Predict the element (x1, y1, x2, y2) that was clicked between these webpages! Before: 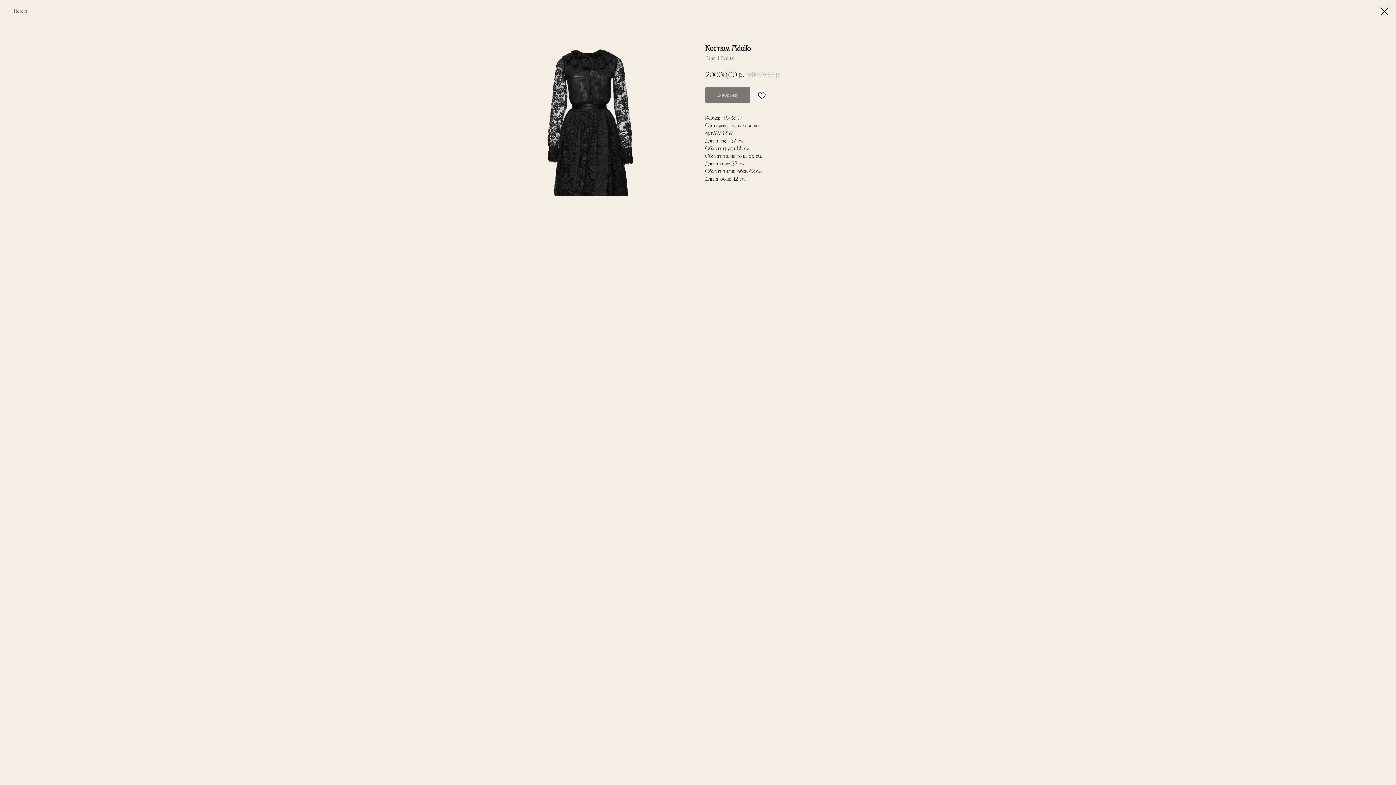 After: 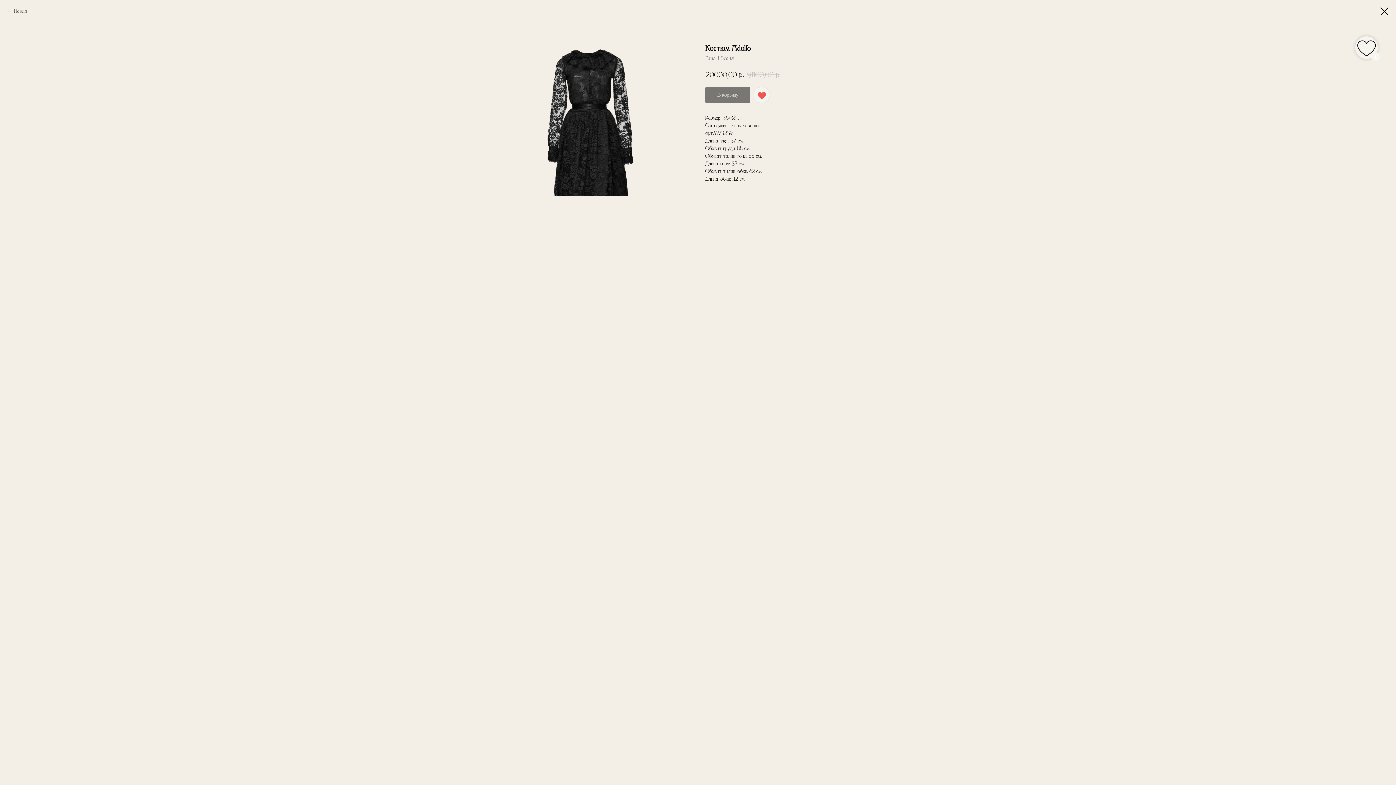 Action: bbox: (753, 86, 770, 103)